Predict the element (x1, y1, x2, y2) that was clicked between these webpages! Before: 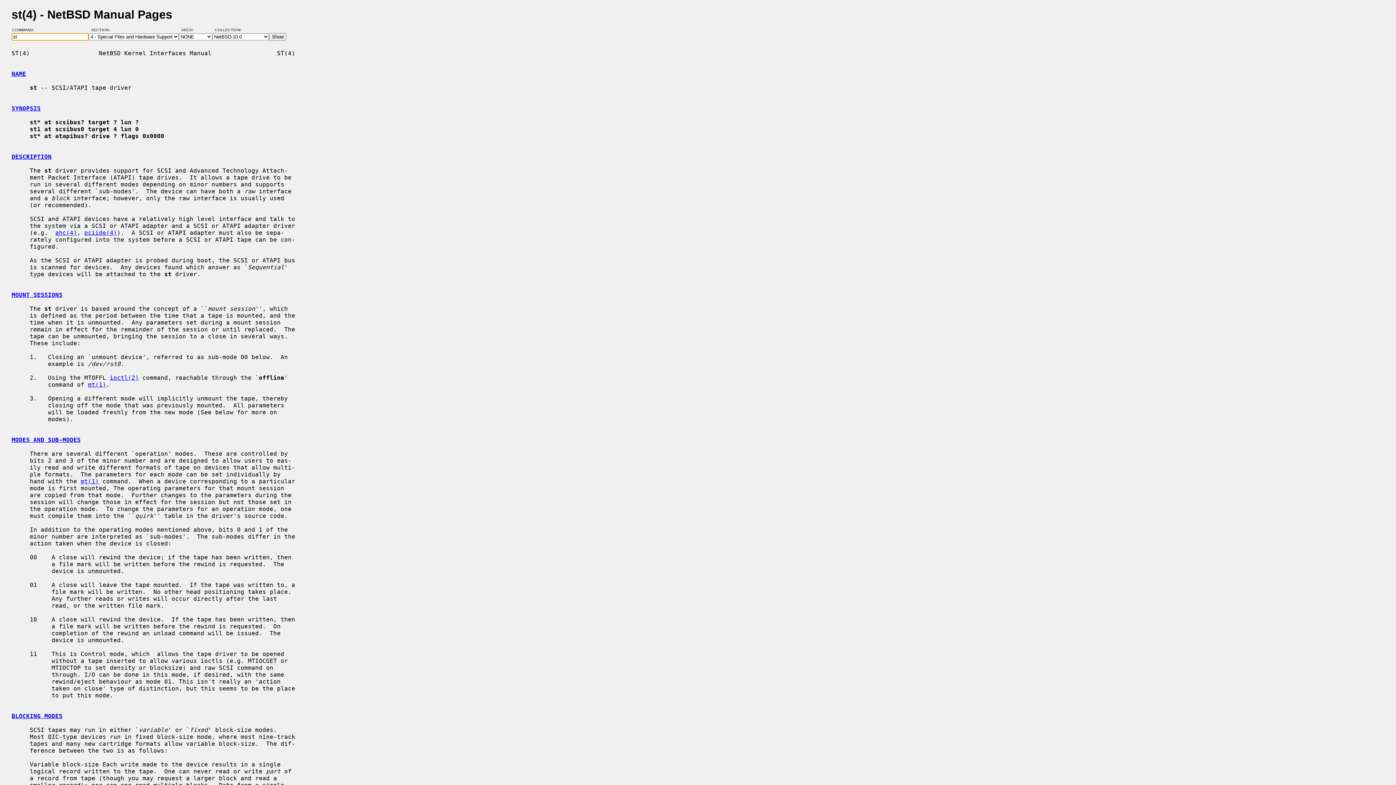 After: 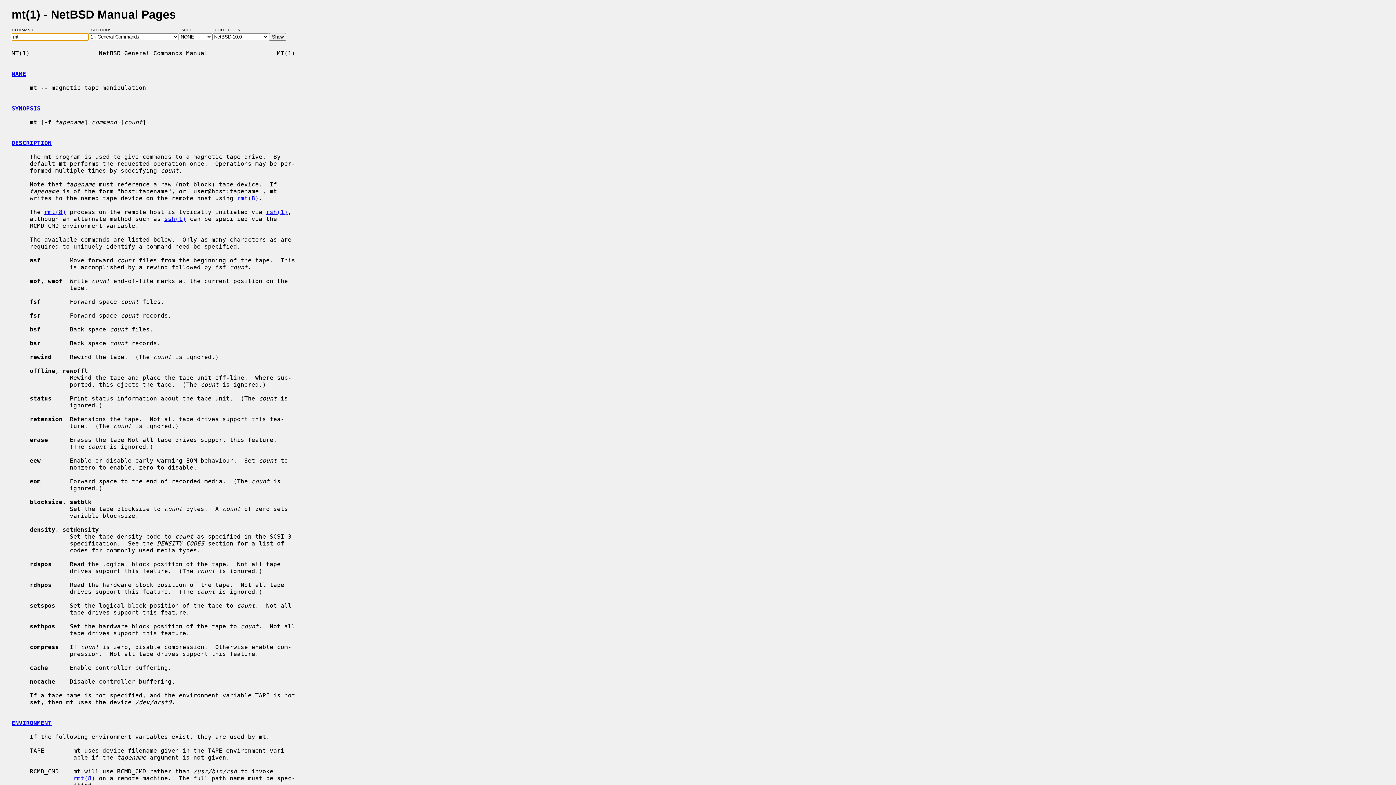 Action: bbox: (88, 381, 106, 388) label: mt(1)